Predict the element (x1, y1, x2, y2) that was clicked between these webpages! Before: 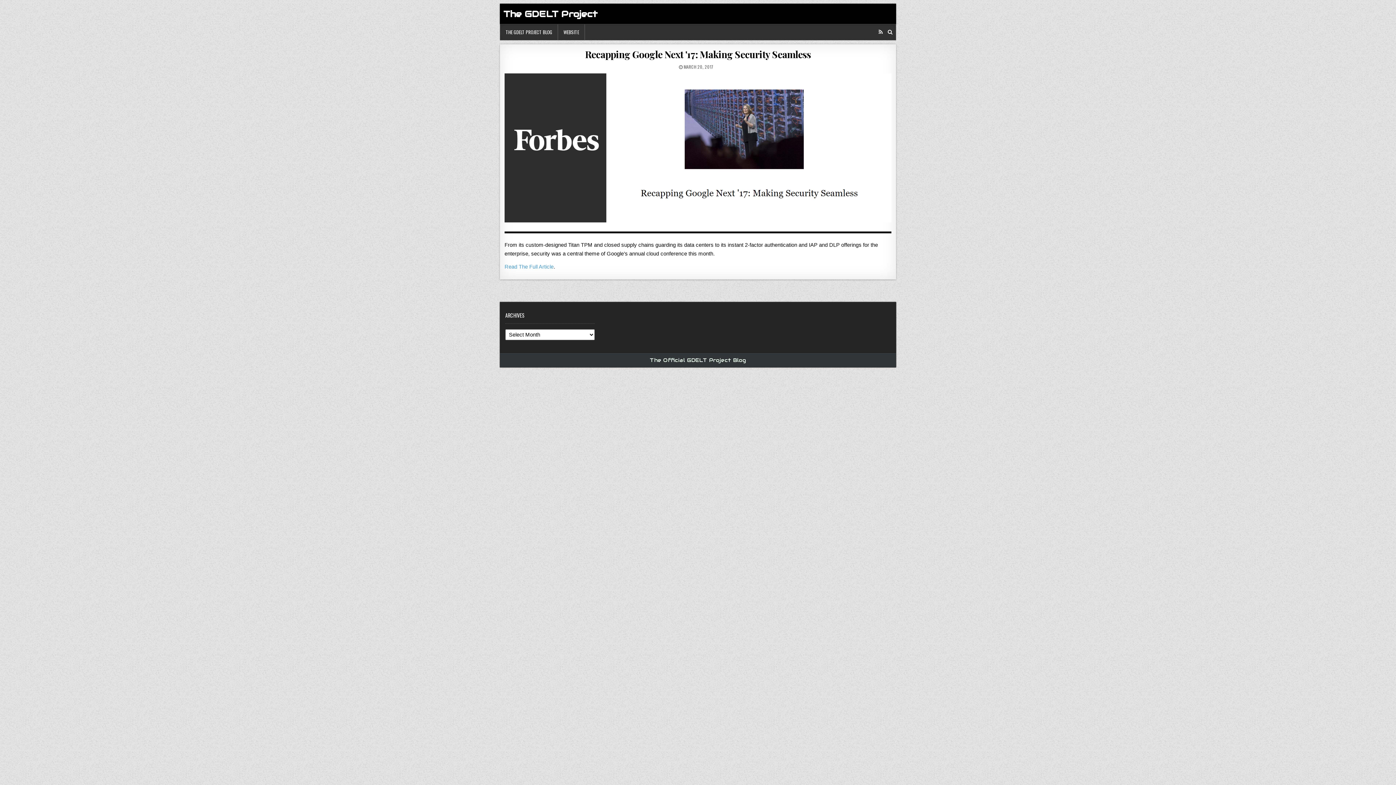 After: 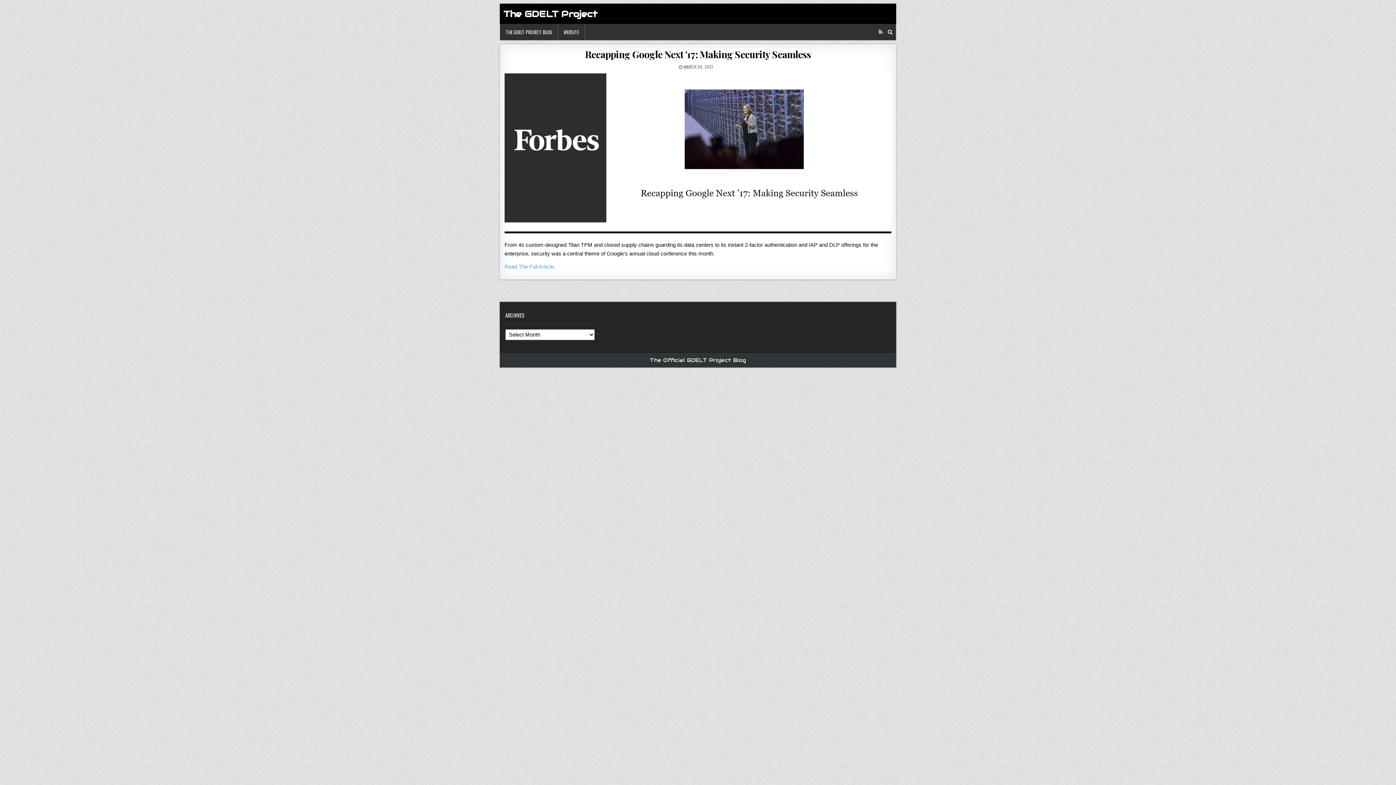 Action: bbox: (504, 73, 891, 228)